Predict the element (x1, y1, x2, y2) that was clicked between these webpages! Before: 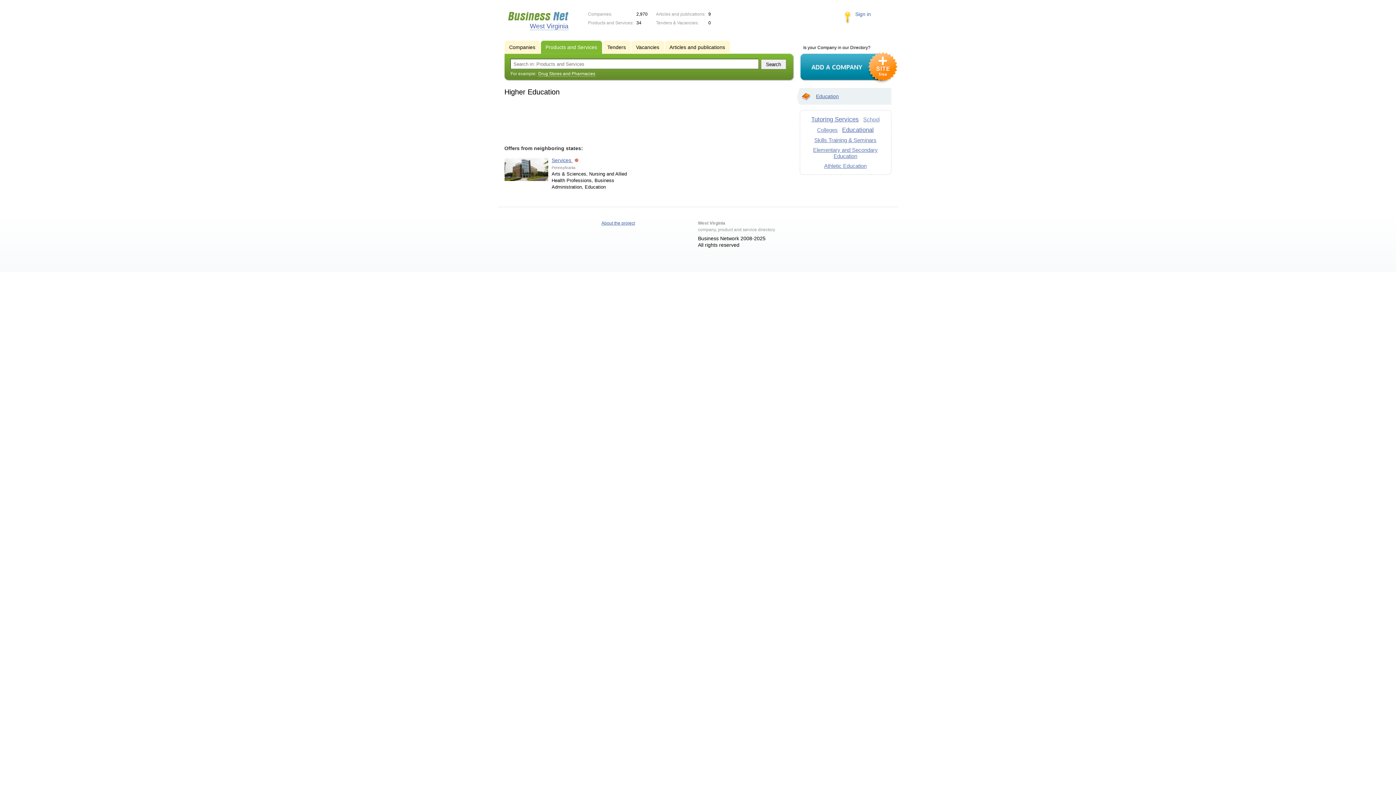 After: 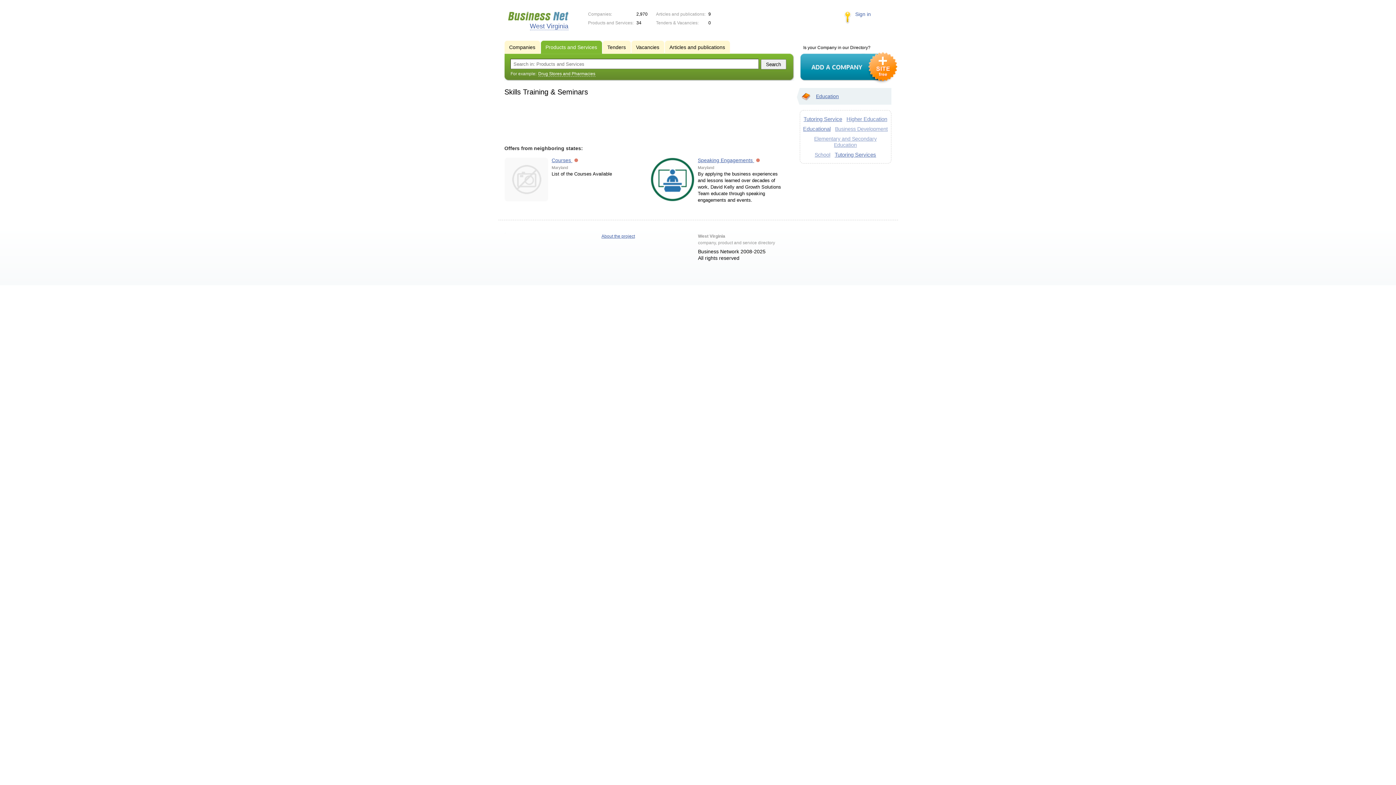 Action: bbox: (814, 137, 876, 143) label: Skills Training & Seminars